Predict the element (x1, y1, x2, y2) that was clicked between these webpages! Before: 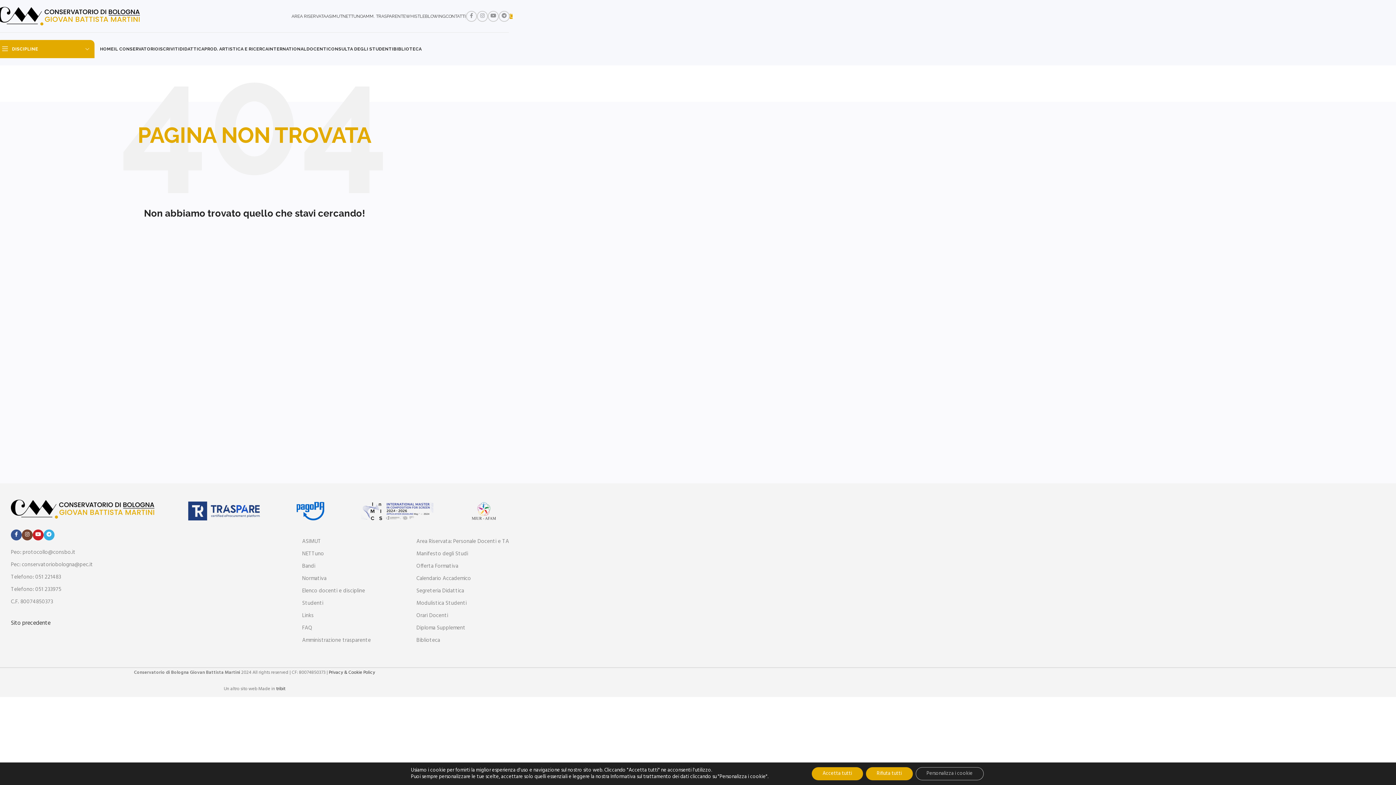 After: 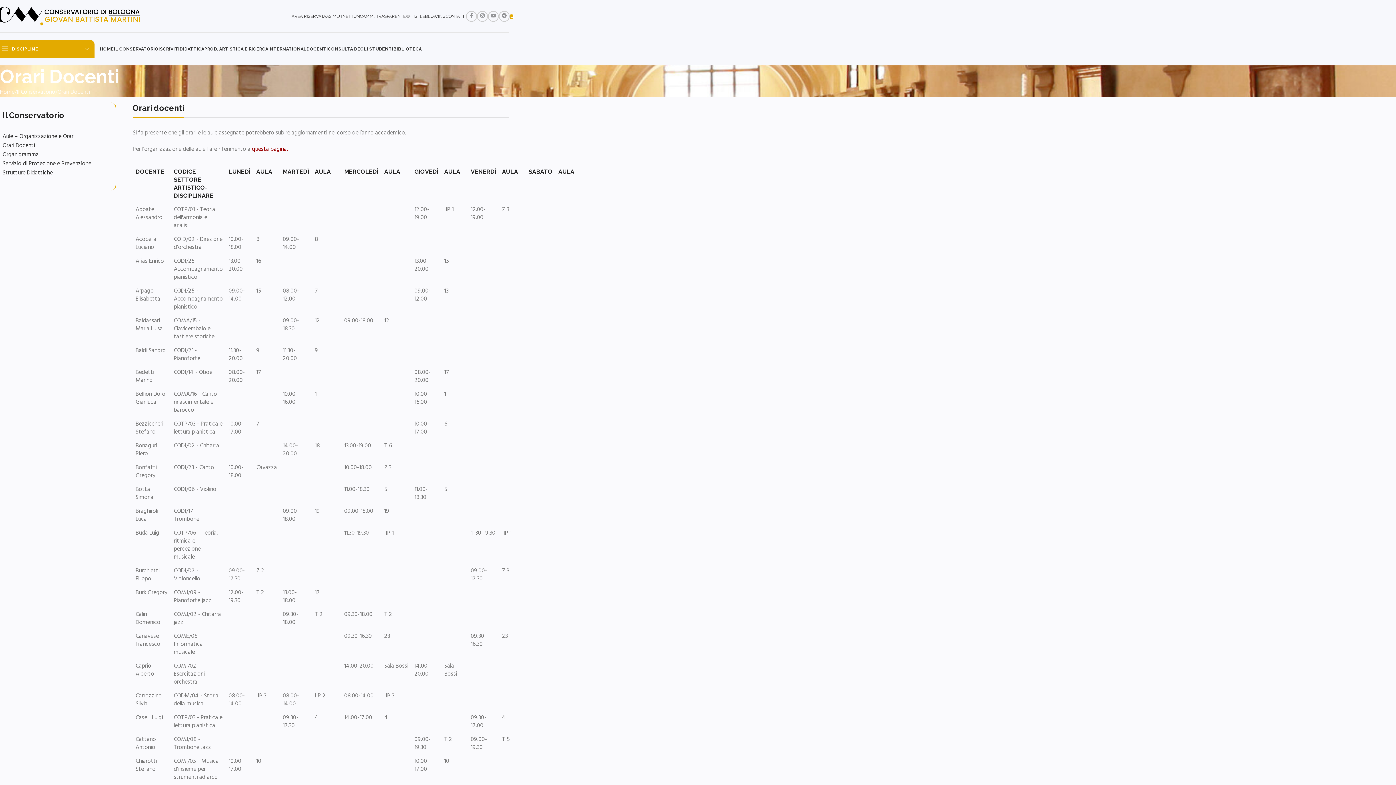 Action: label: Orari Docenti bbox: (416, 609, 519, 622)